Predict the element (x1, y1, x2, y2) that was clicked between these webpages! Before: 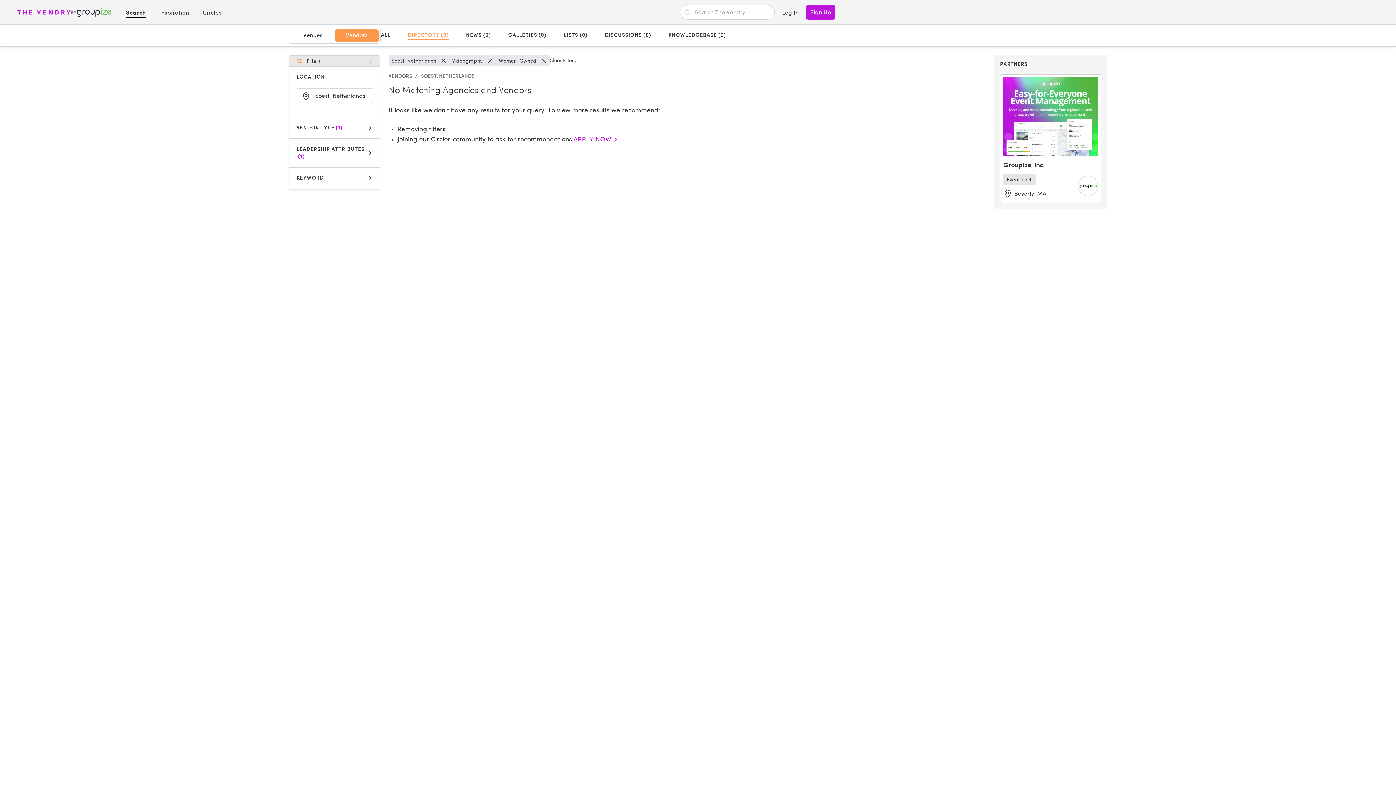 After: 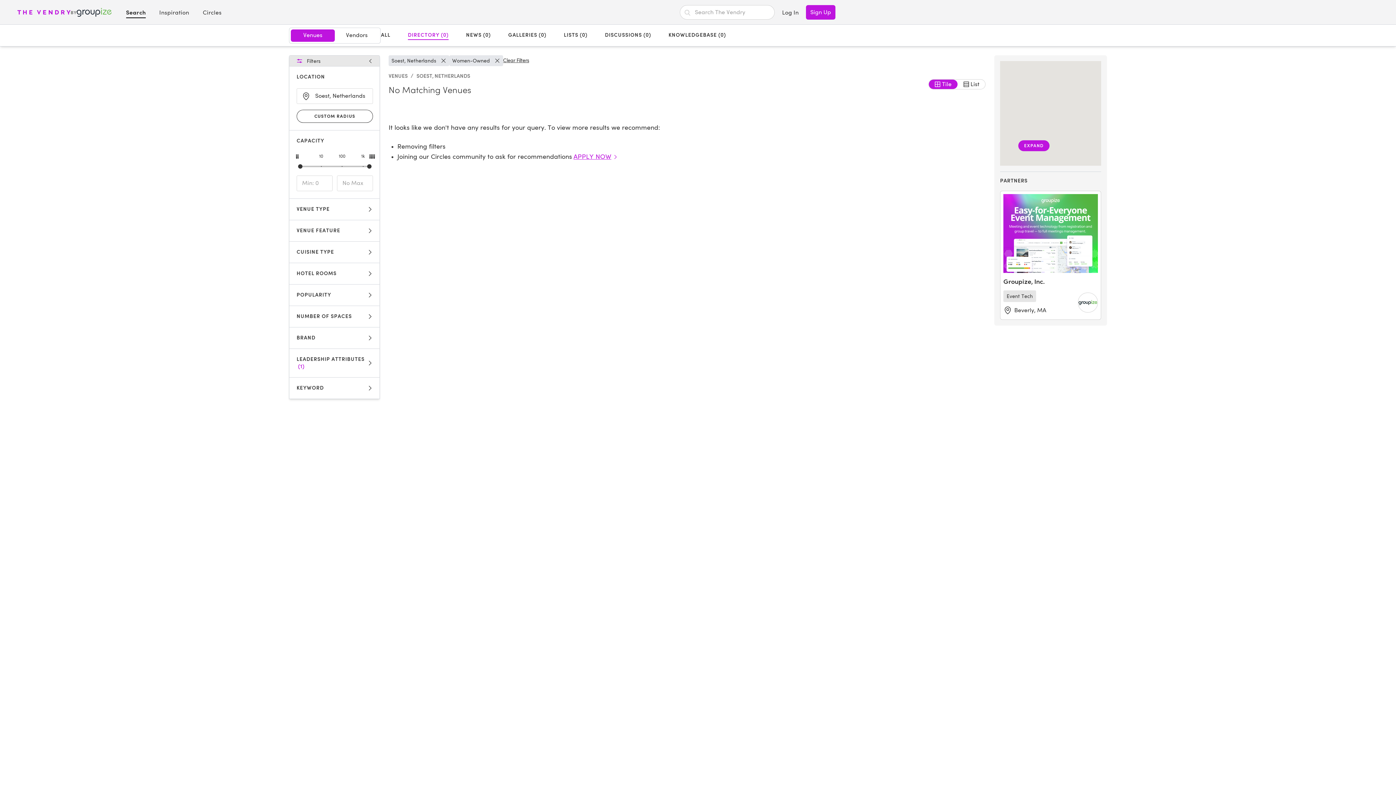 Action: bbox: (290, 29, 334, 41) label: Venues